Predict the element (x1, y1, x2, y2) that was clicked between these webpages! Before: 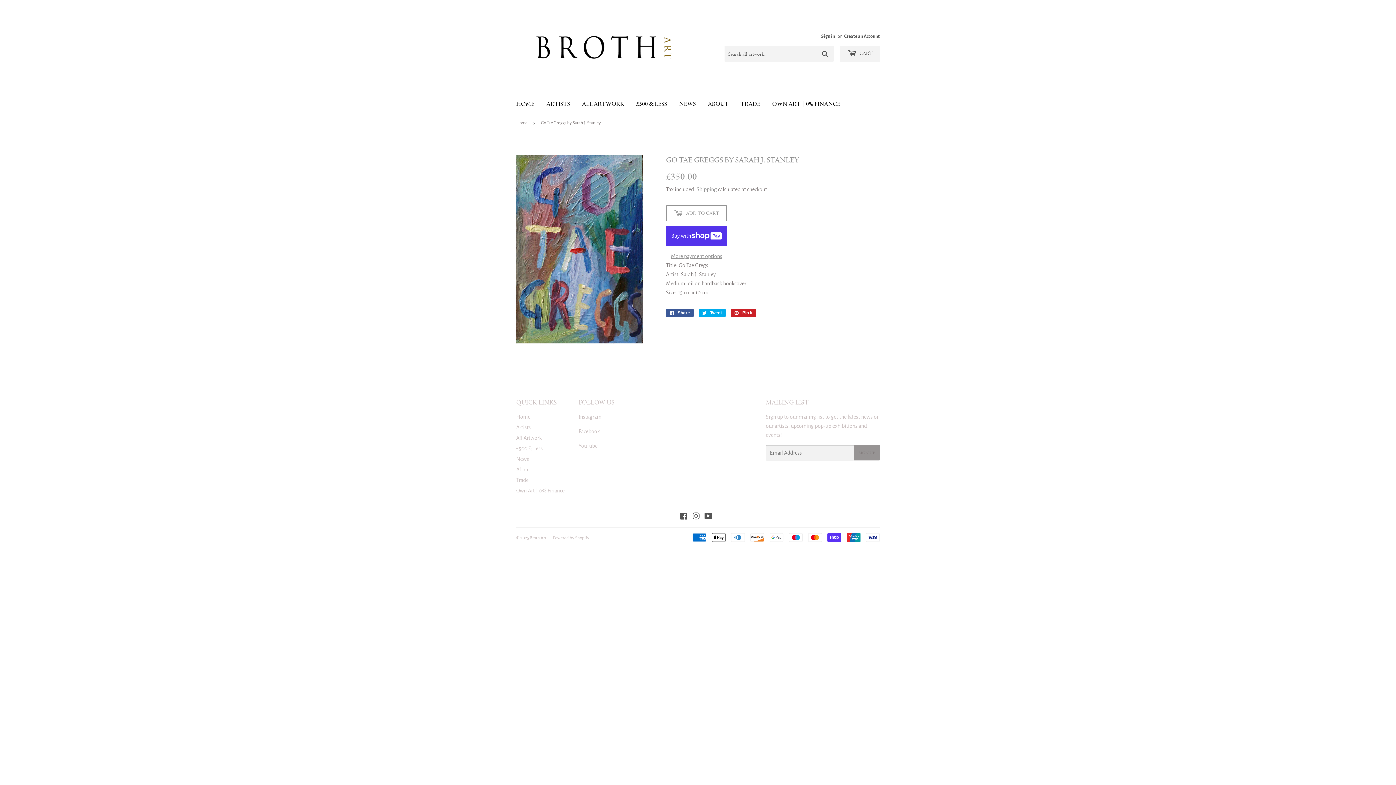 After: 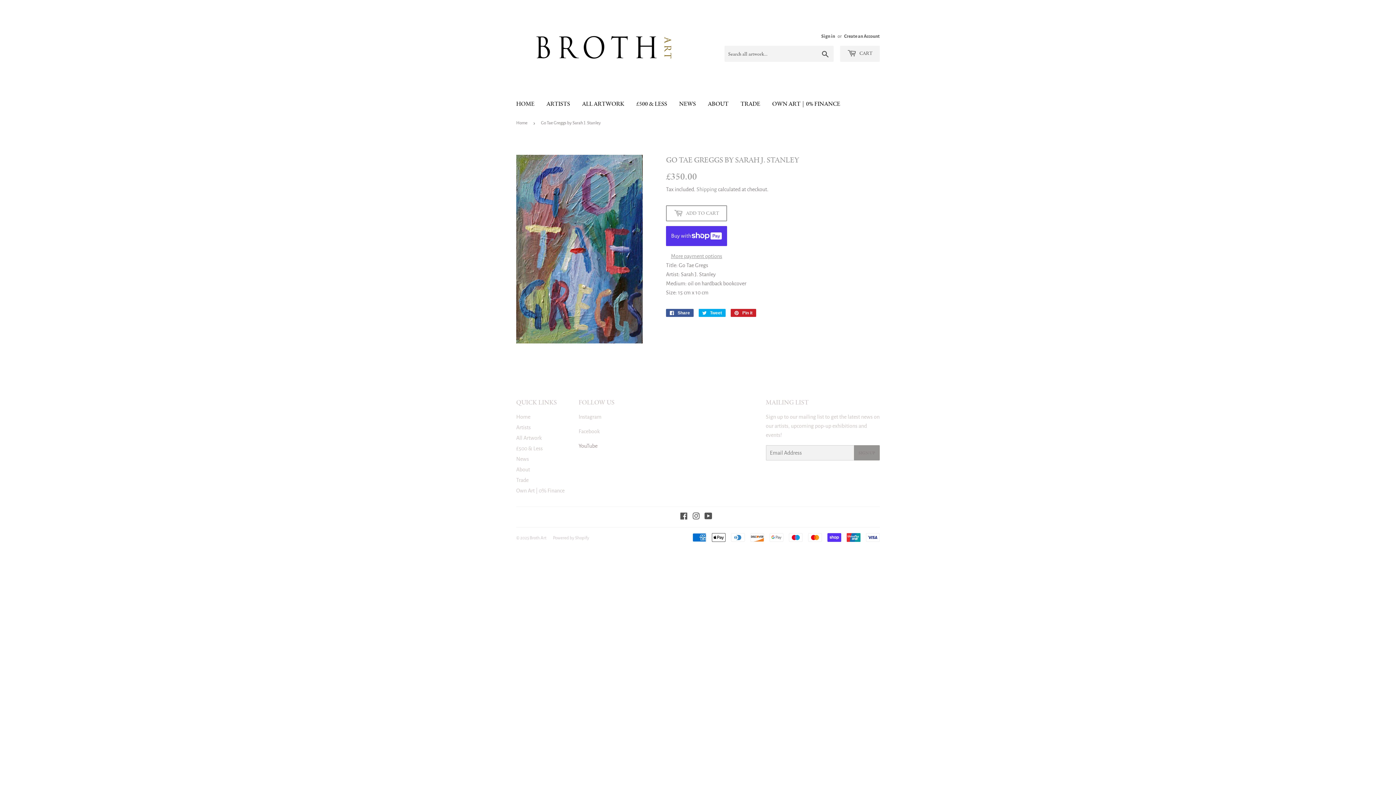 Action: label: YouTube bbox: (578, 443, 597, 449)